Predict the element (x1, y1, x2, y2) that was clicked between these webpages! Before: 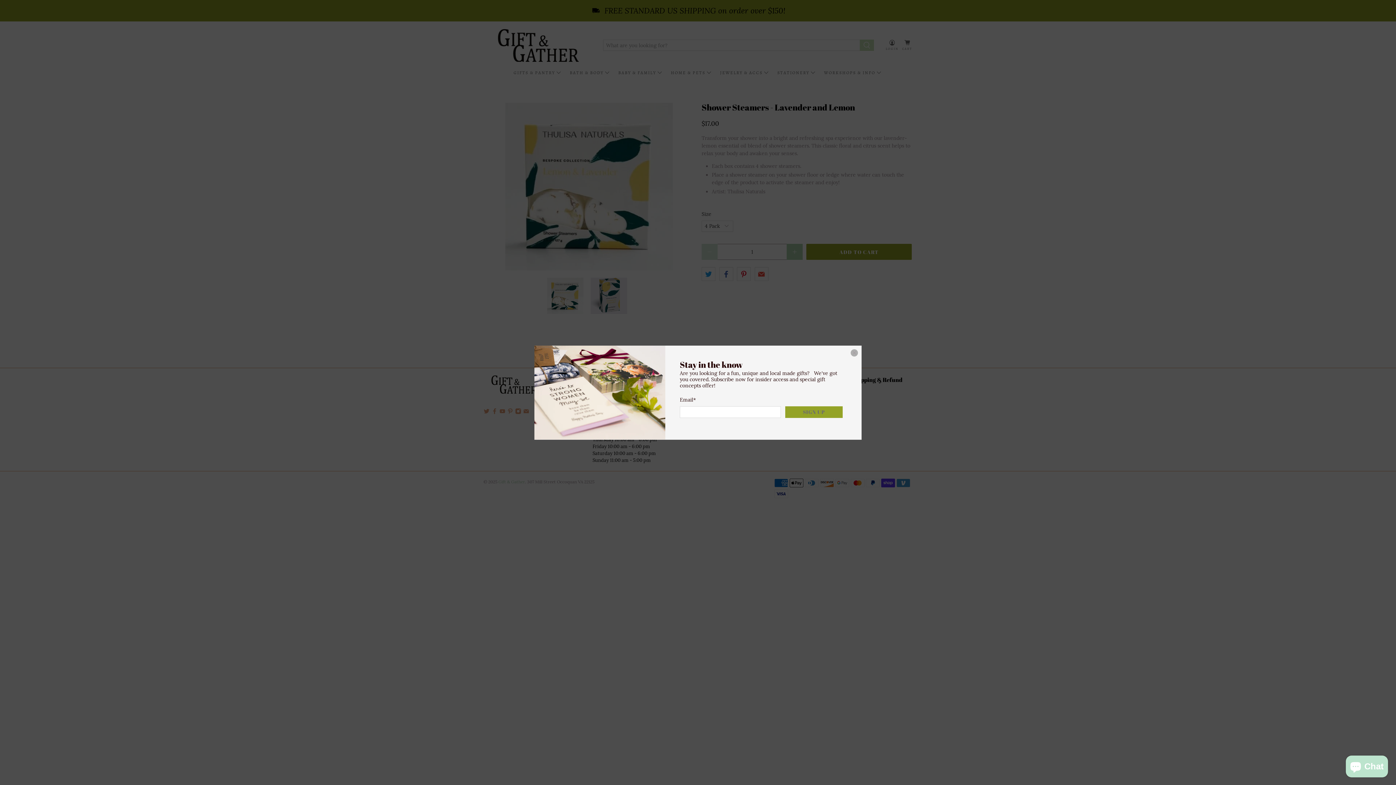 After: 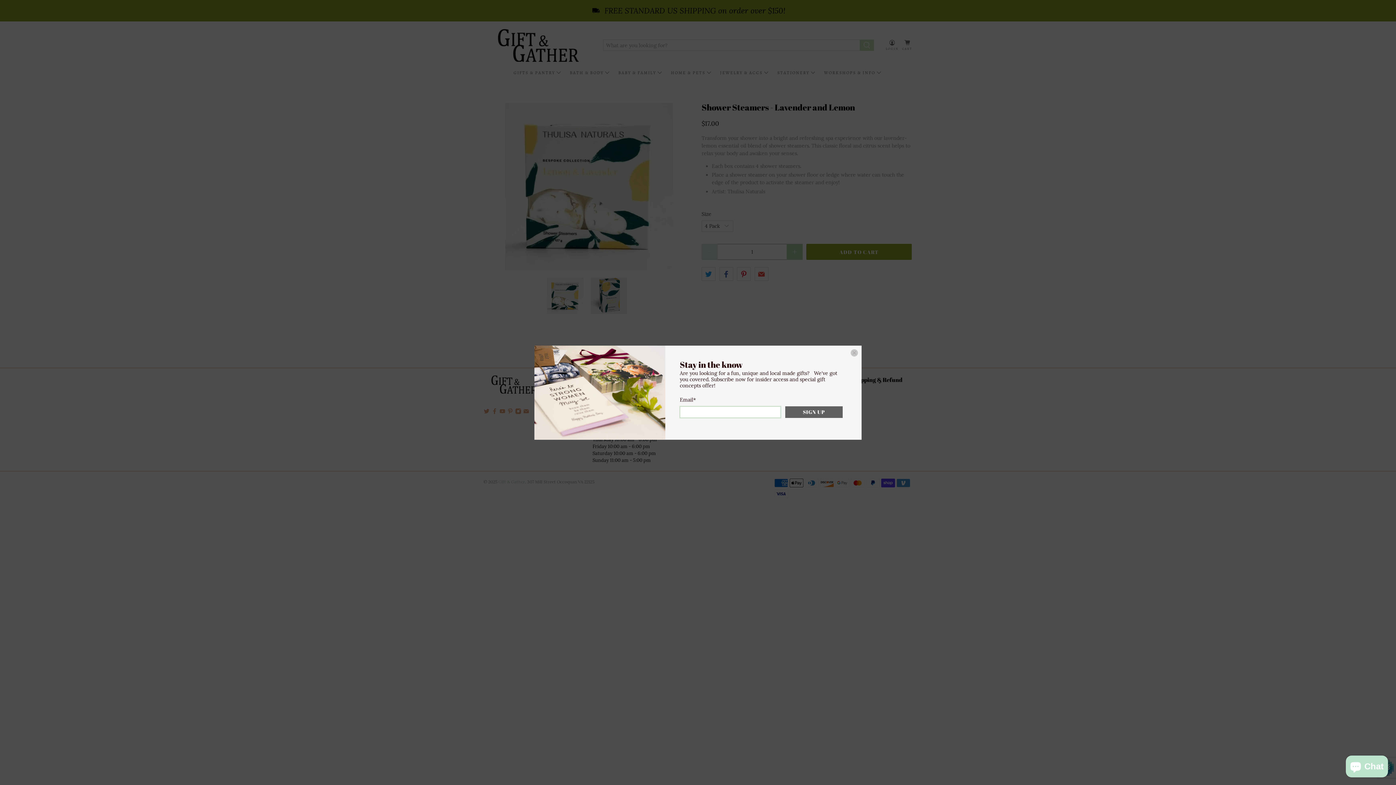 Action: bbox: (785, 406, 842, 418) label: SIGN UP